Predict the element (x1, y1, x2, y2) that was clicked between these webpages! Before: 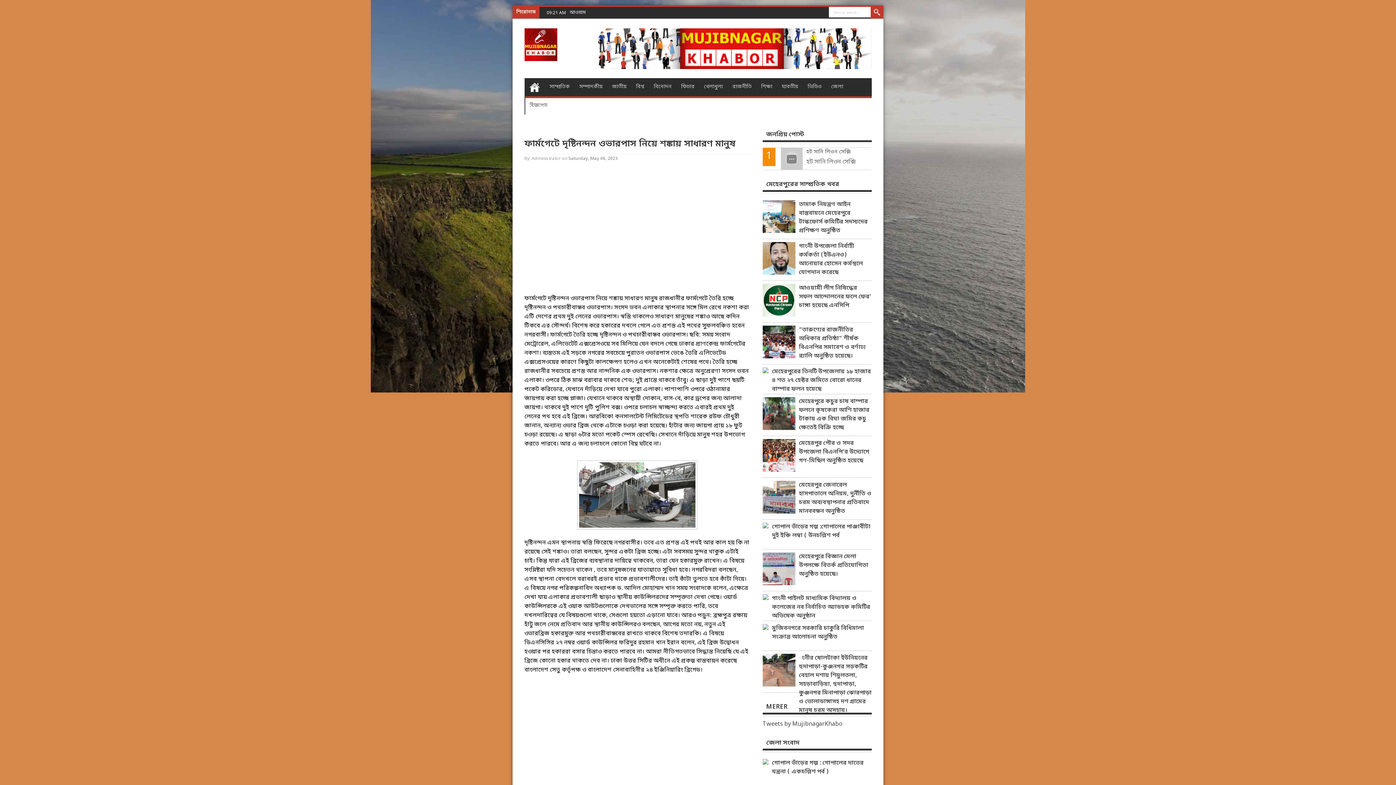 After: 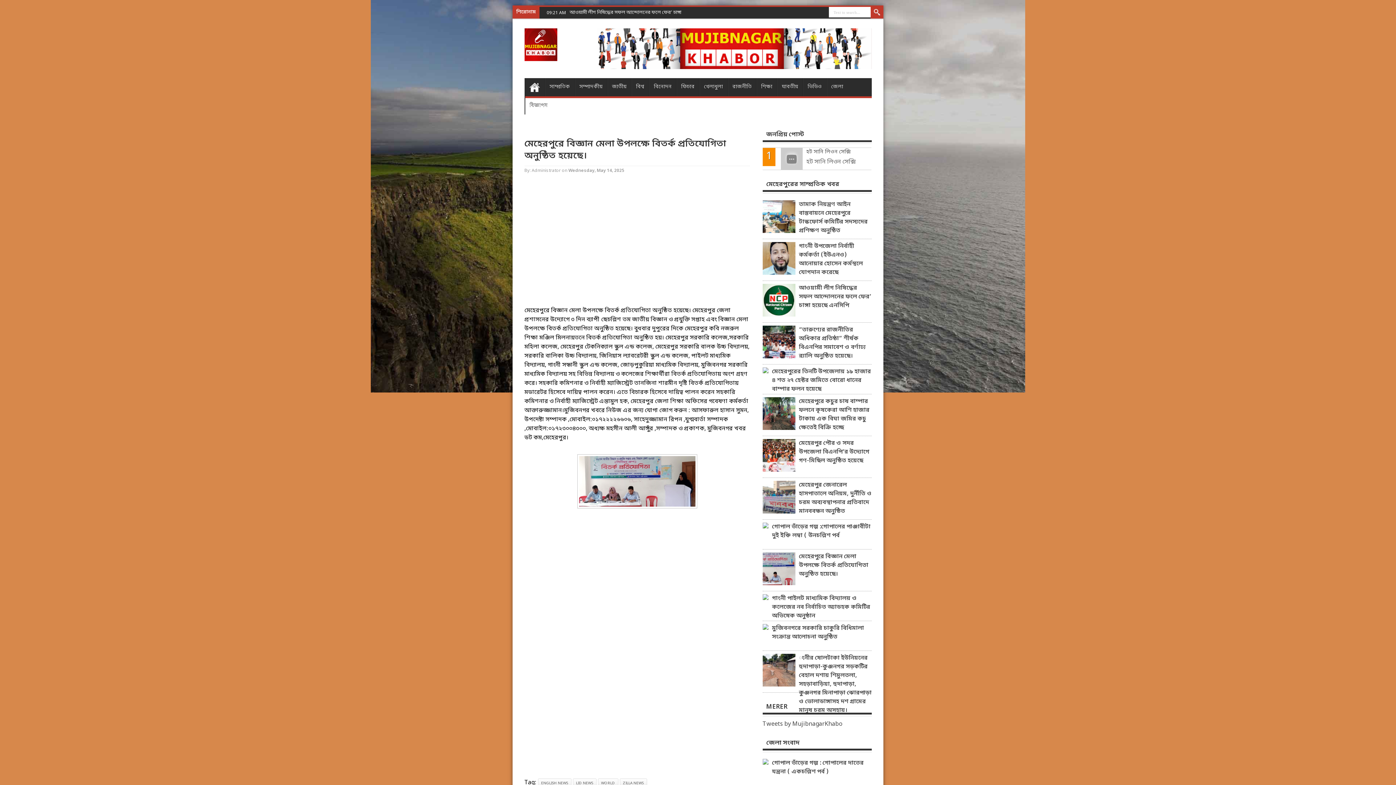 Action: bbox: (762, 552, 795, 588)